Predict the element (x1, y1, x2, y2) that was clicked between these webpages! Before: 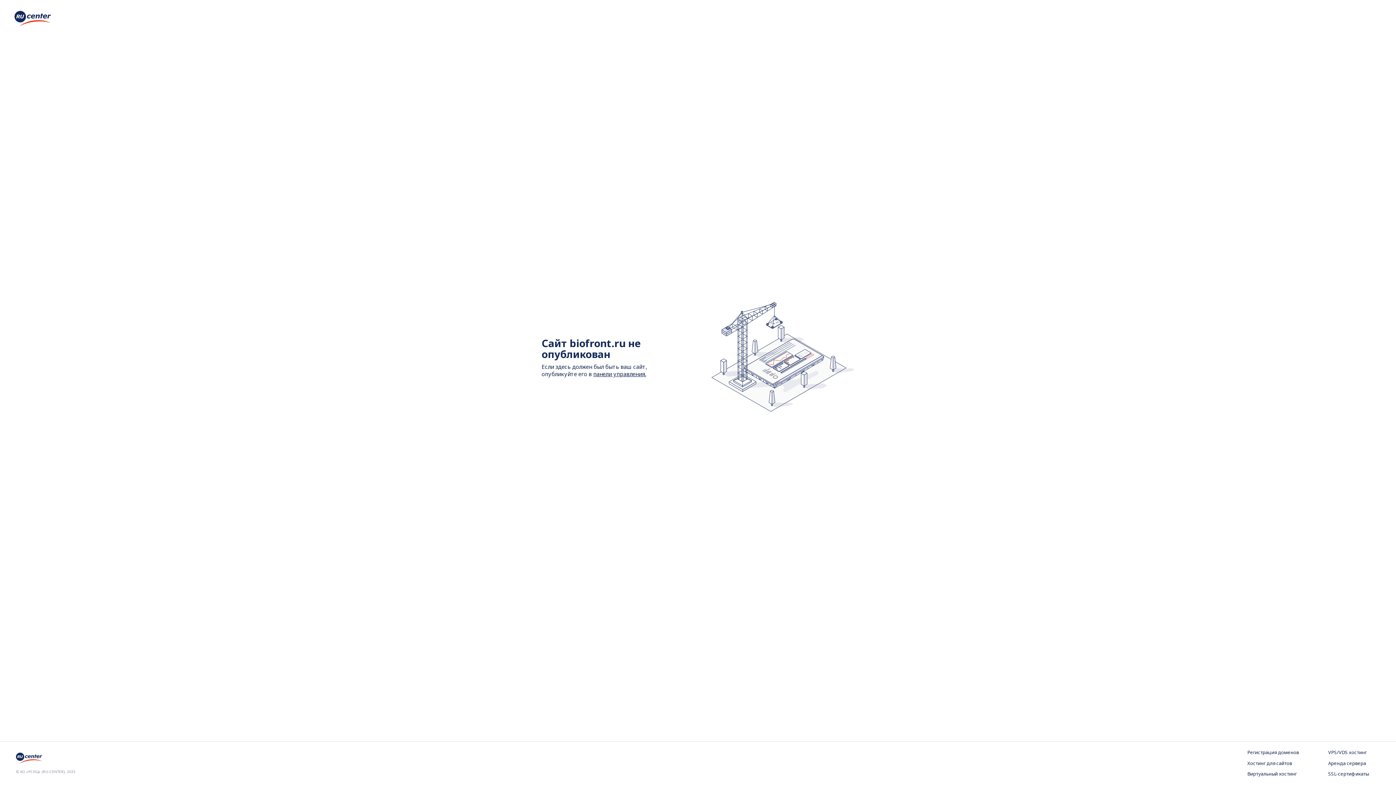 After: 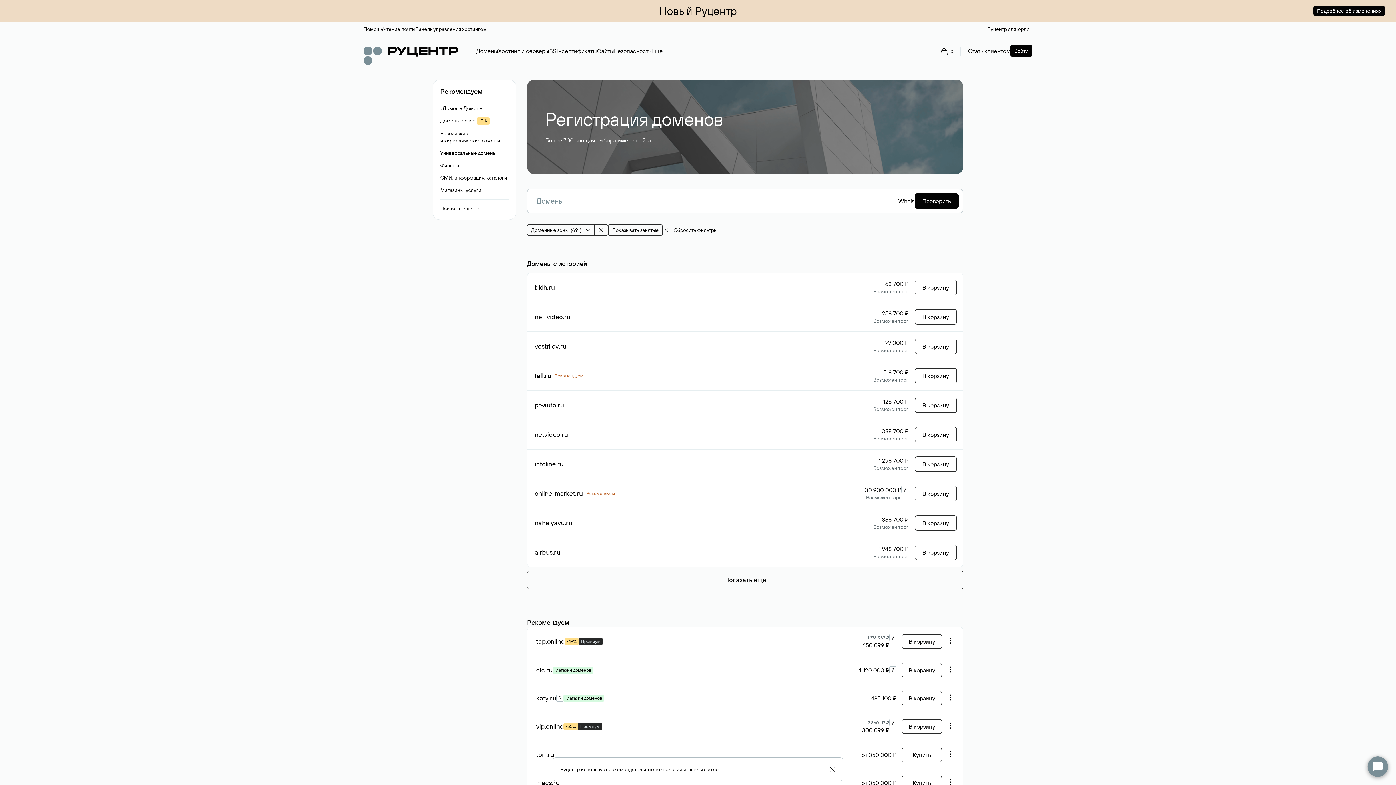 Action: label: Регистрация доменов bbox: (1247, 749, 1299, 756)